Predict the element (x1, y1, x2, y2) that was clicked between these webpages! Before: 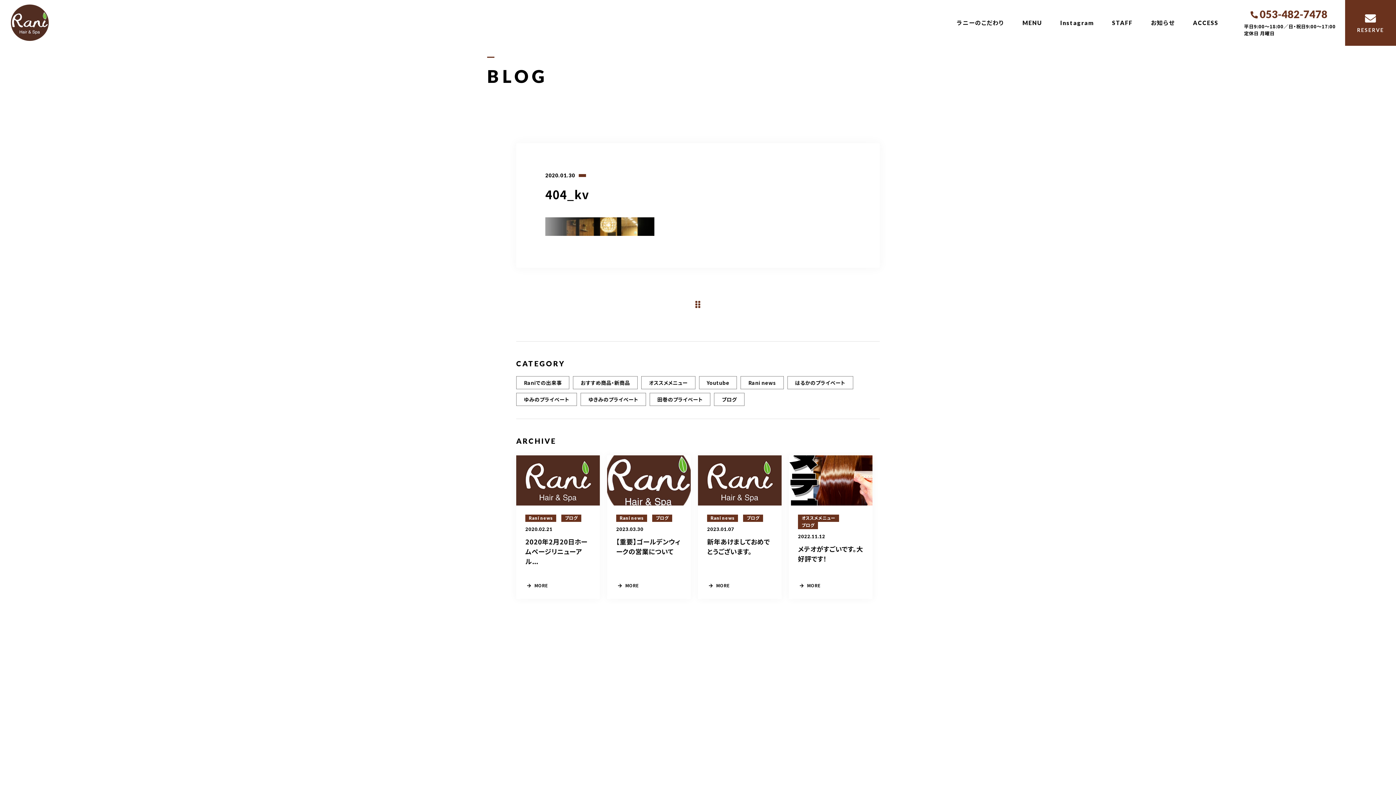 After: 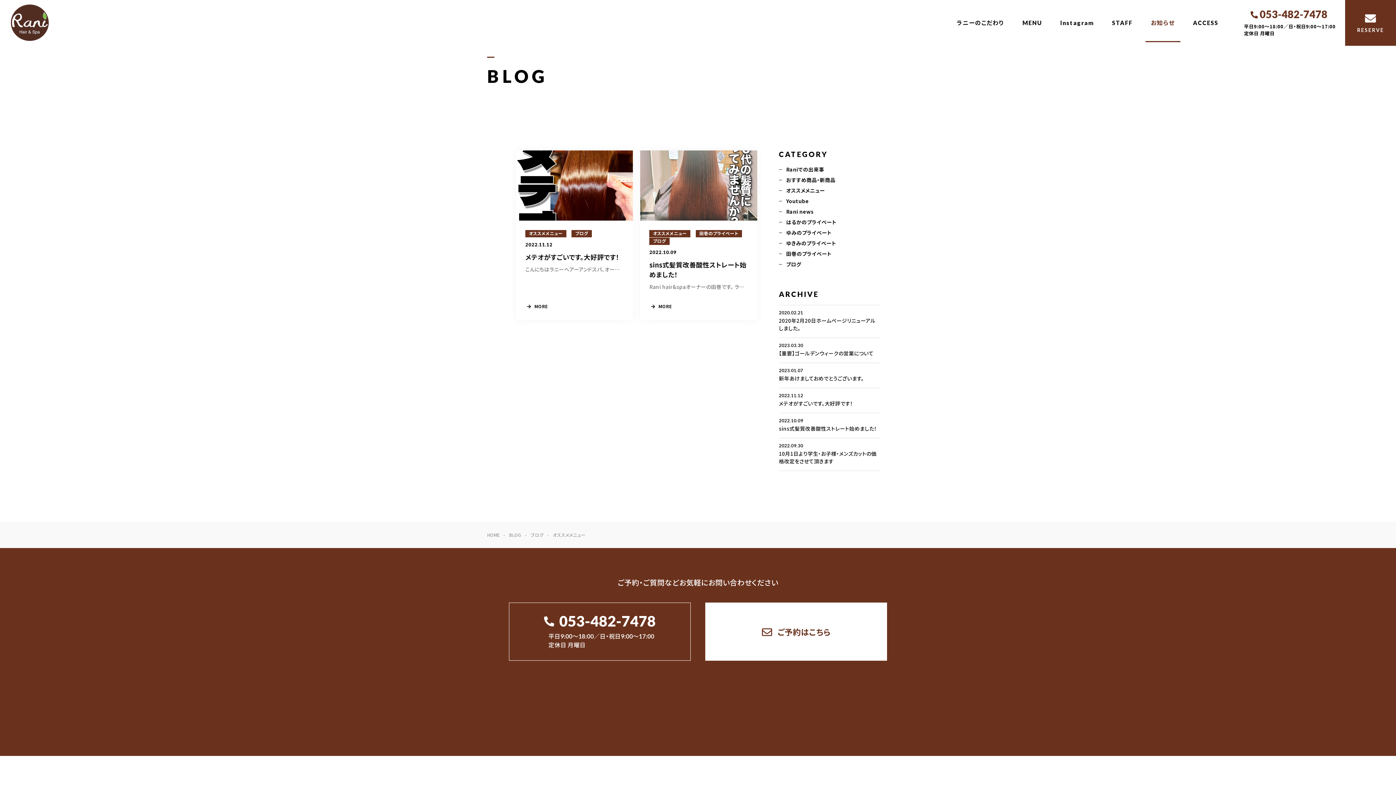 Action: bbox: (641, 376, 695, 389) label: オススメメニュー